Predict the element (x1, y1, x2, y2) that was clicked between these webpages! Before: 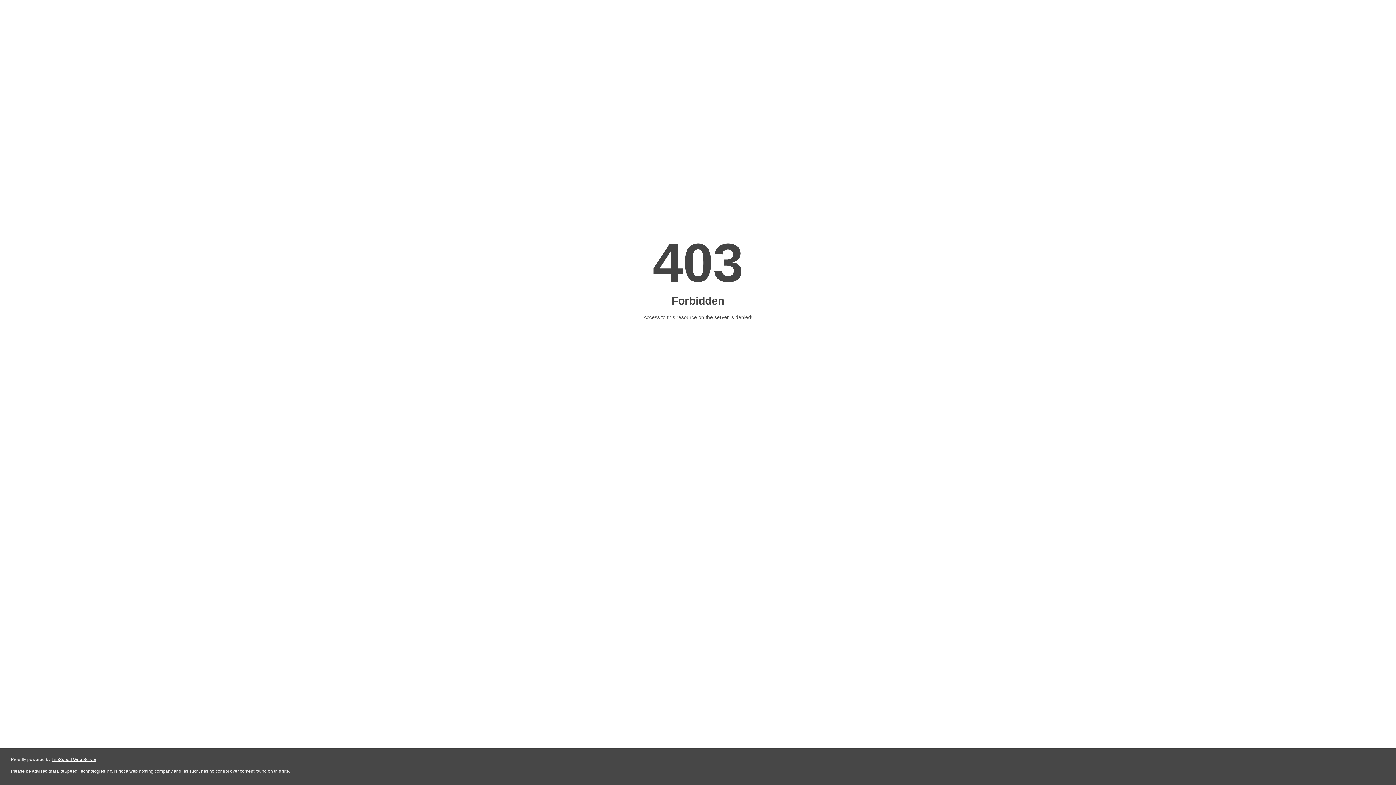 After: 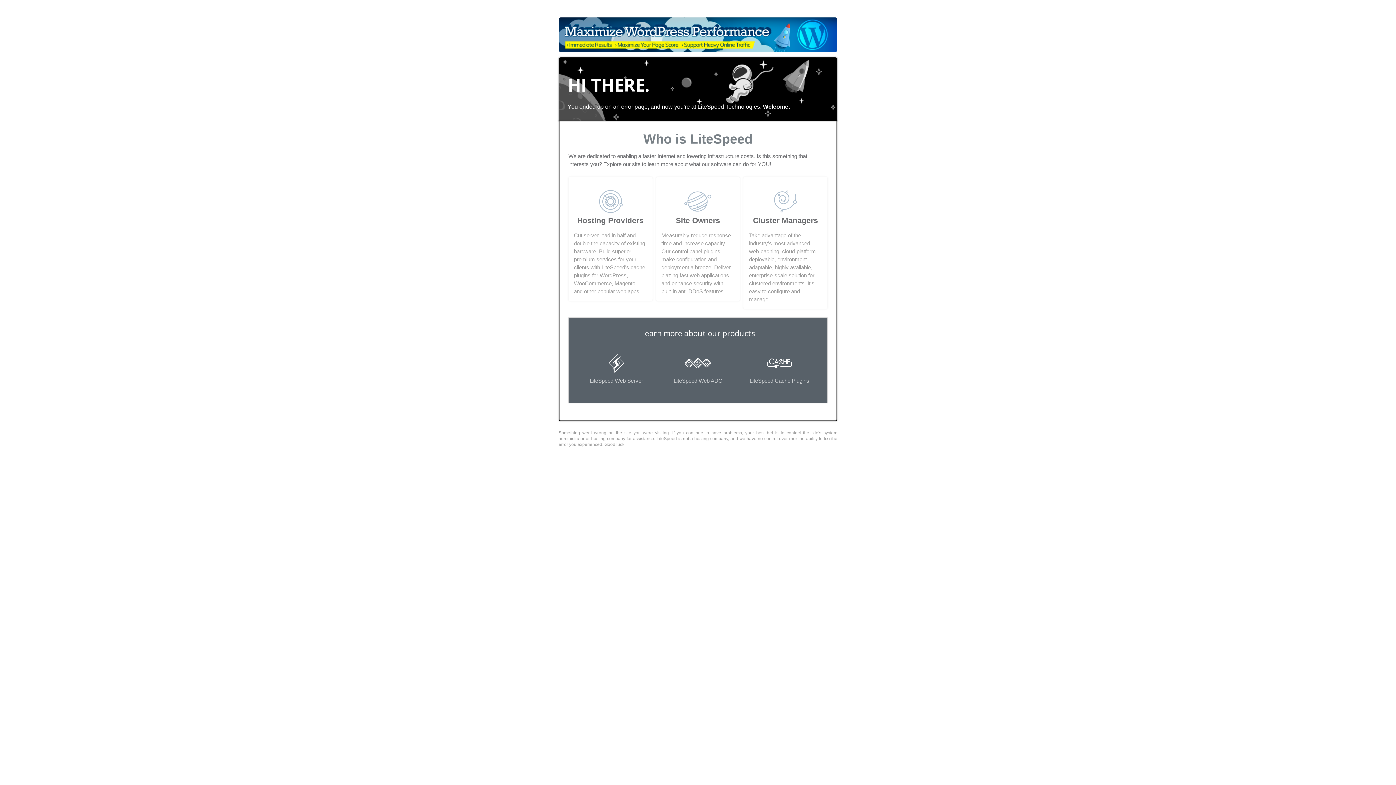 Action: bbox: (51, 757, 96, 762) label: LiteSpeed Web Server